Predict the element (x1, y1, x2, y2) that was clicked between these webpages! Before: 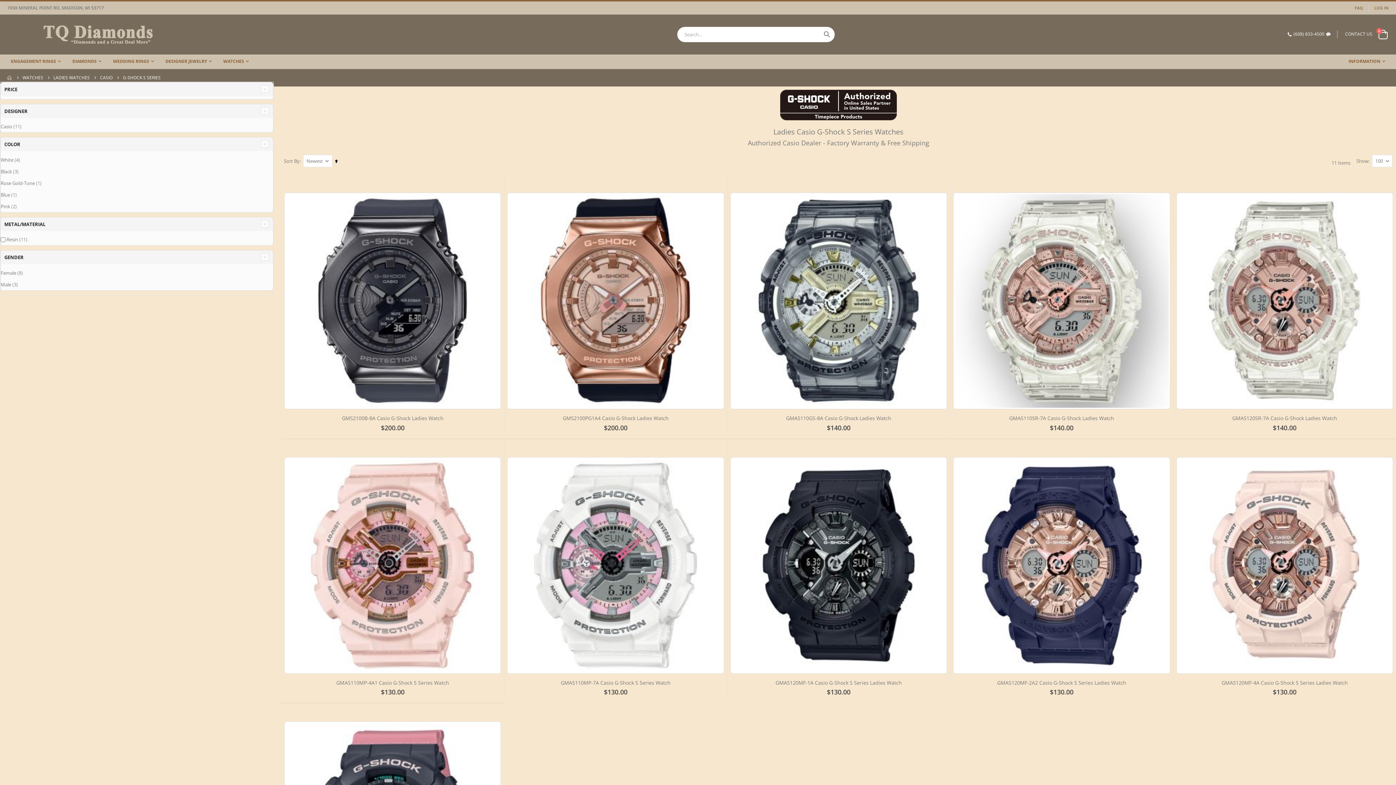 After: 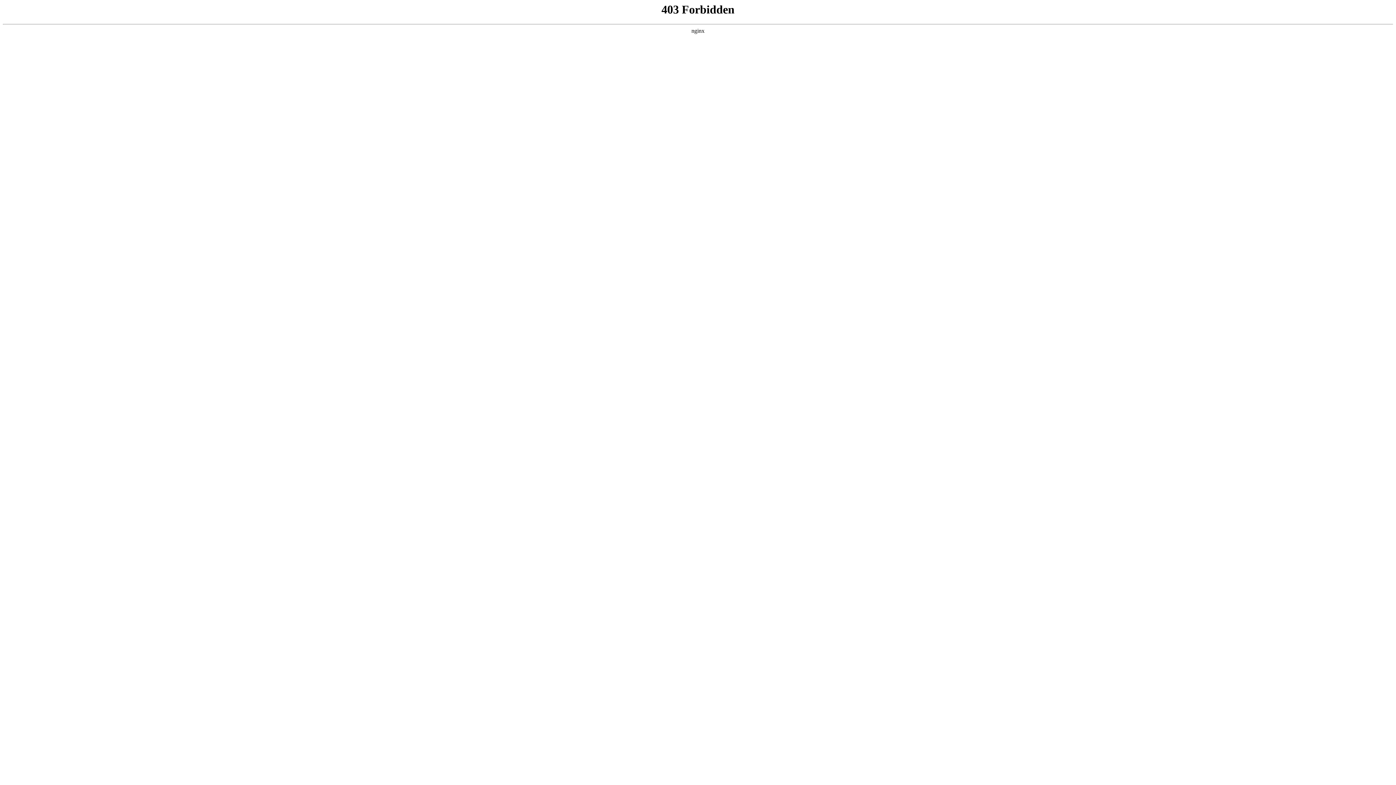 Action: bbox: (731, 194, 945, 408)